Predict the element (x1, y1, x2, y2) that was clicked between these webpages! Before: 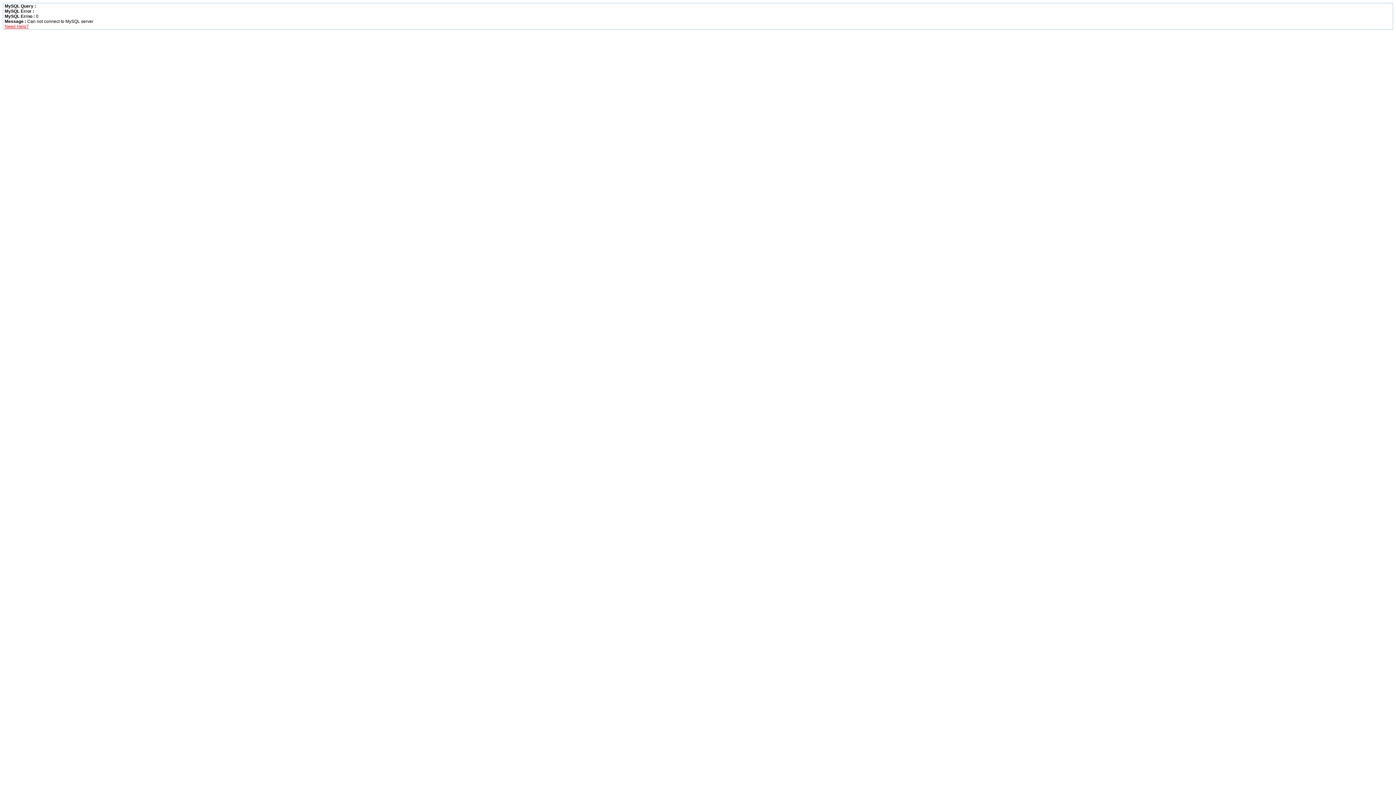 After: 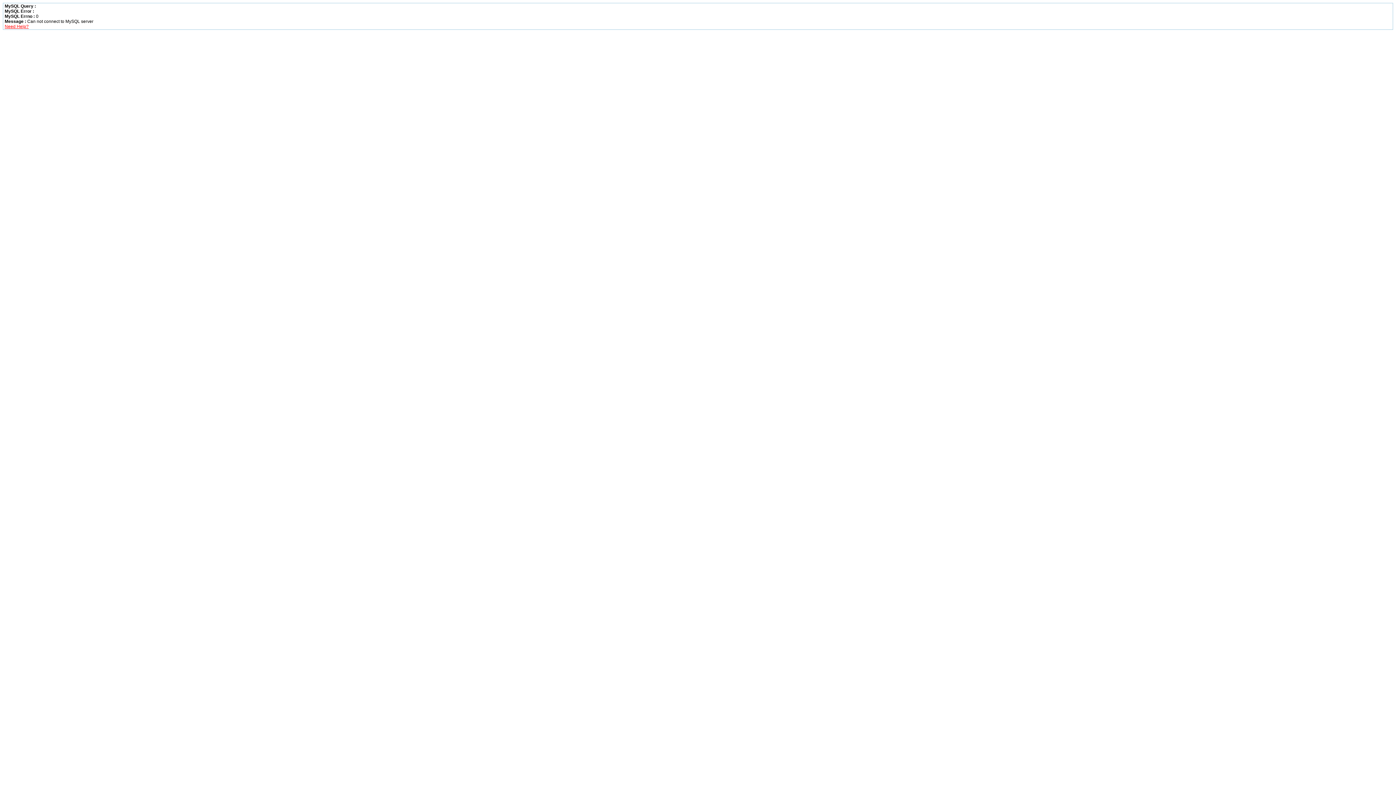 Action: label: Need Help? bbox: (4, 24, 28, 29)